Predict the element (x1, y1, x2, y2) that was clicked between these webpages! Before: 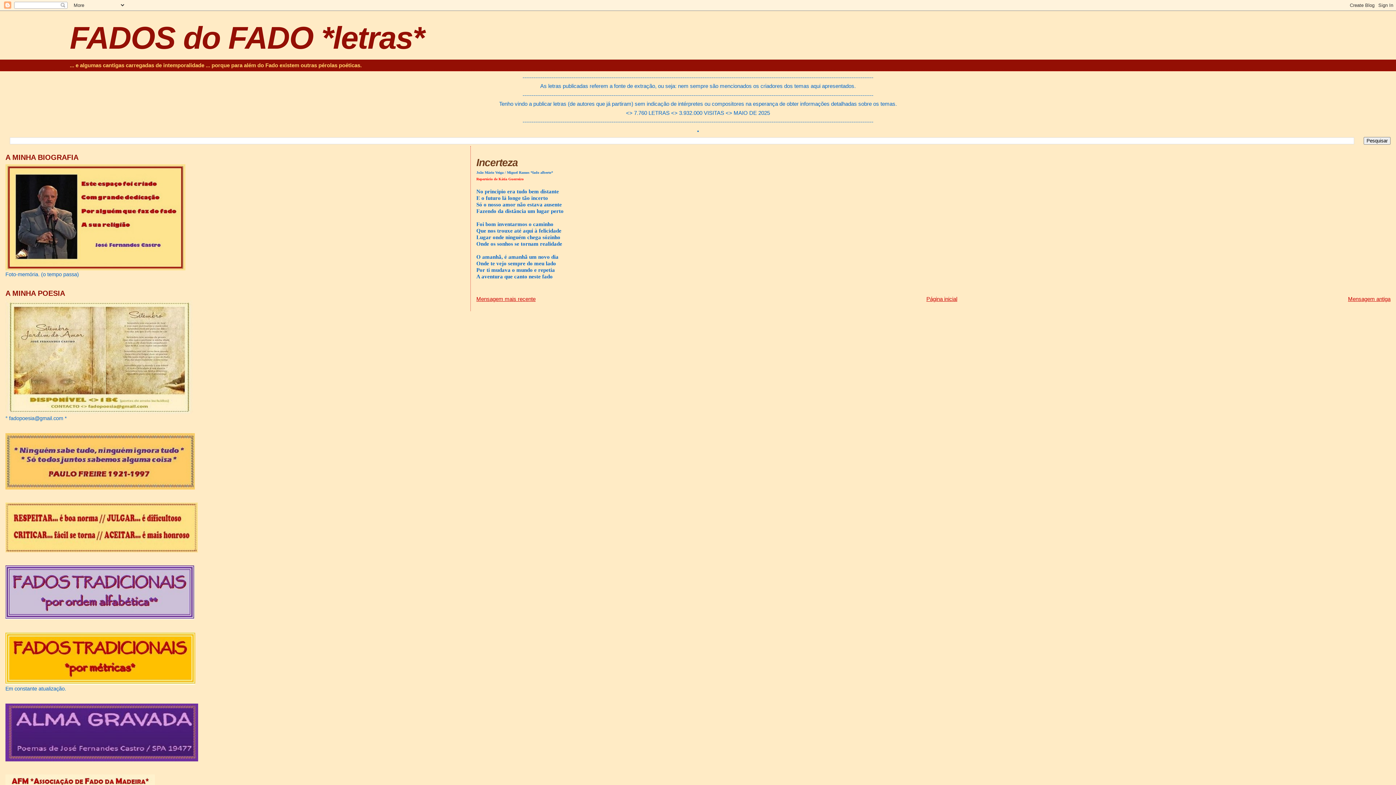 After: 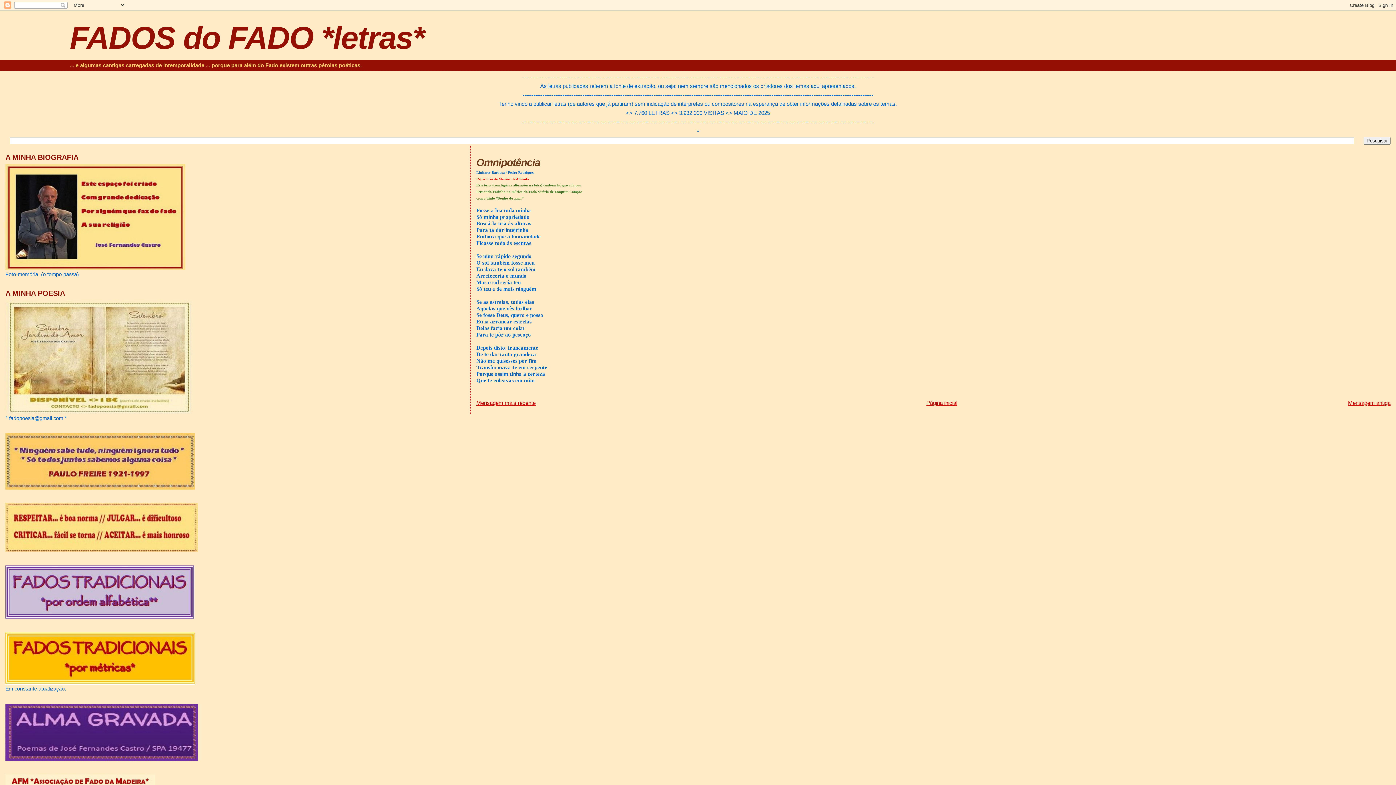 Action: label: Mensagem antiga bbox: (1348, 295, 1390, 302)